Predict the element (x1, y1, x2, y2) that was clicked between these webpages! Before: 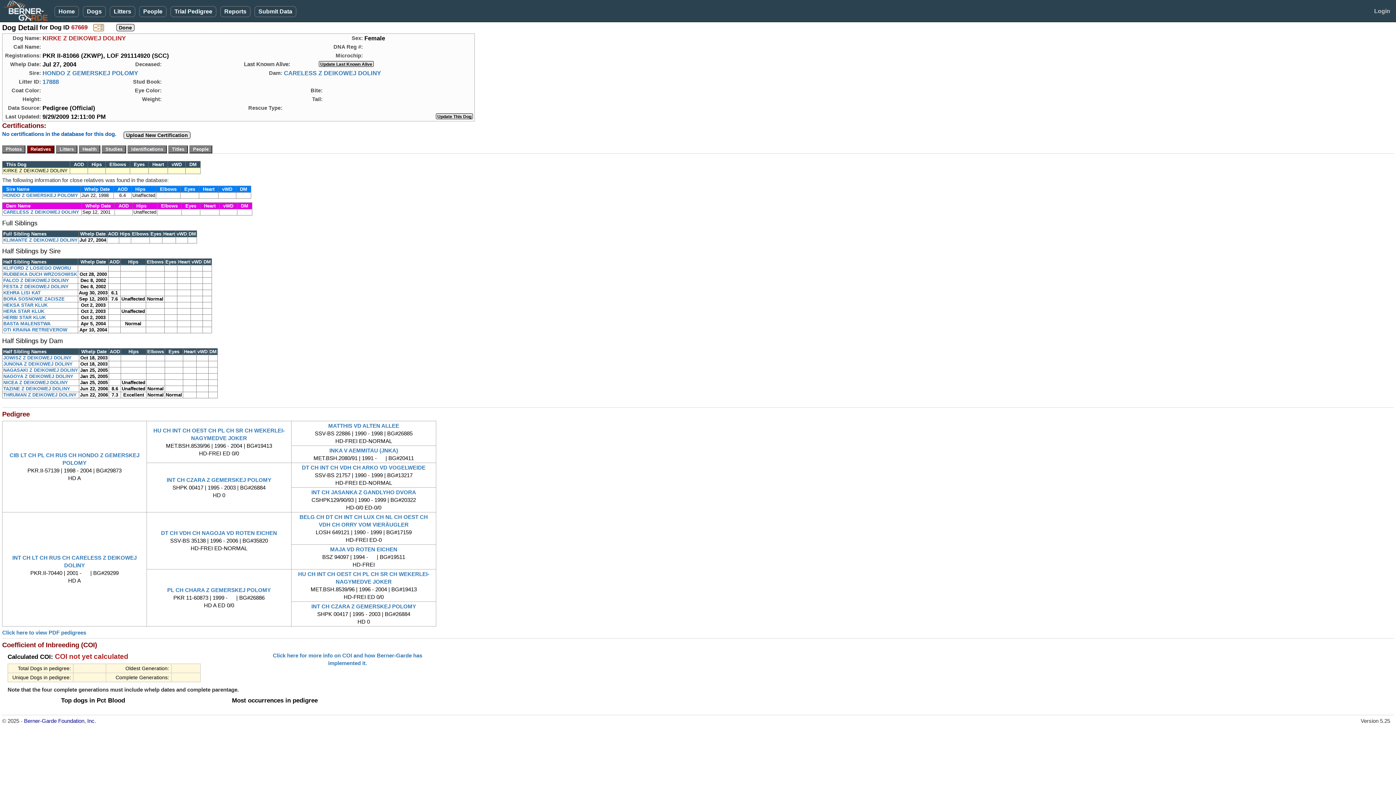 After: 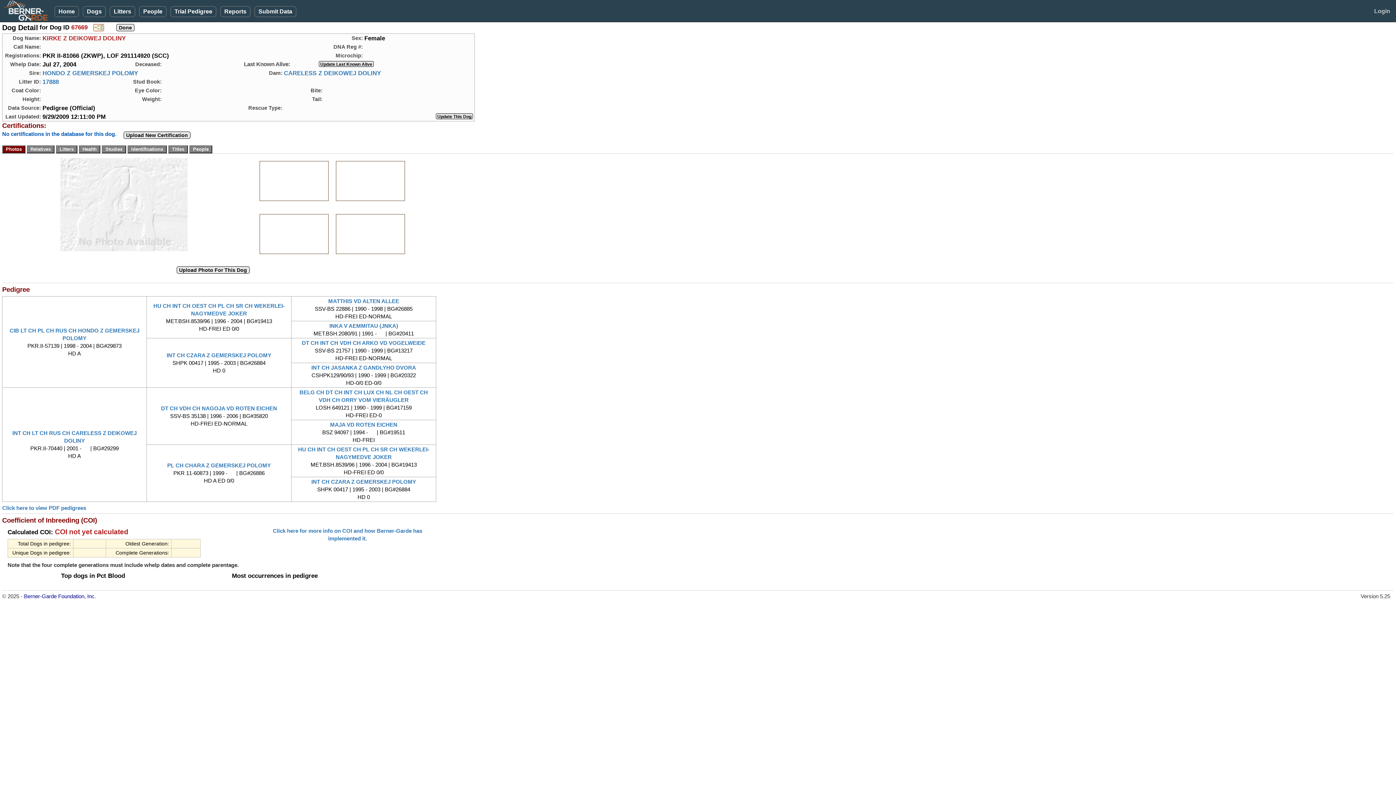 Action: bbox: (2, 145, 25, 151)